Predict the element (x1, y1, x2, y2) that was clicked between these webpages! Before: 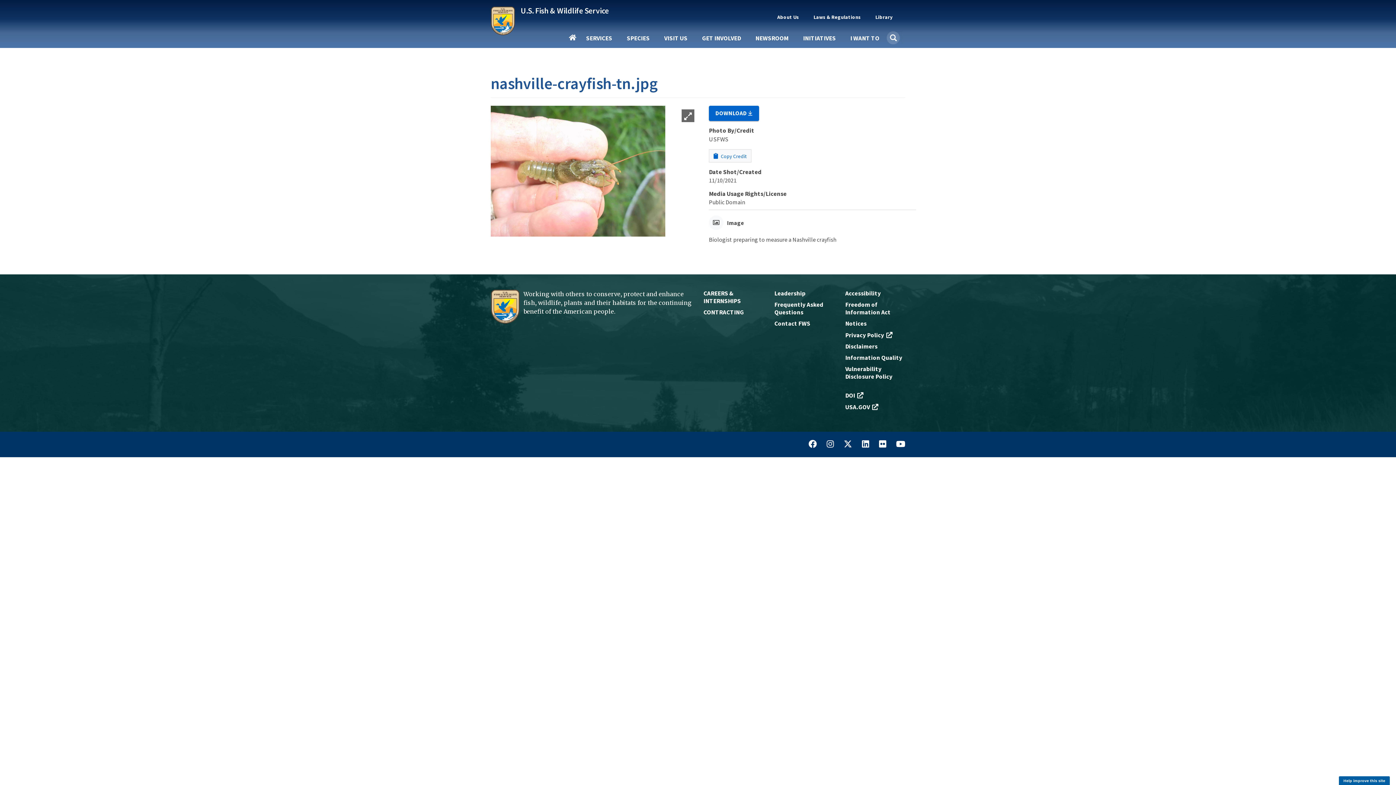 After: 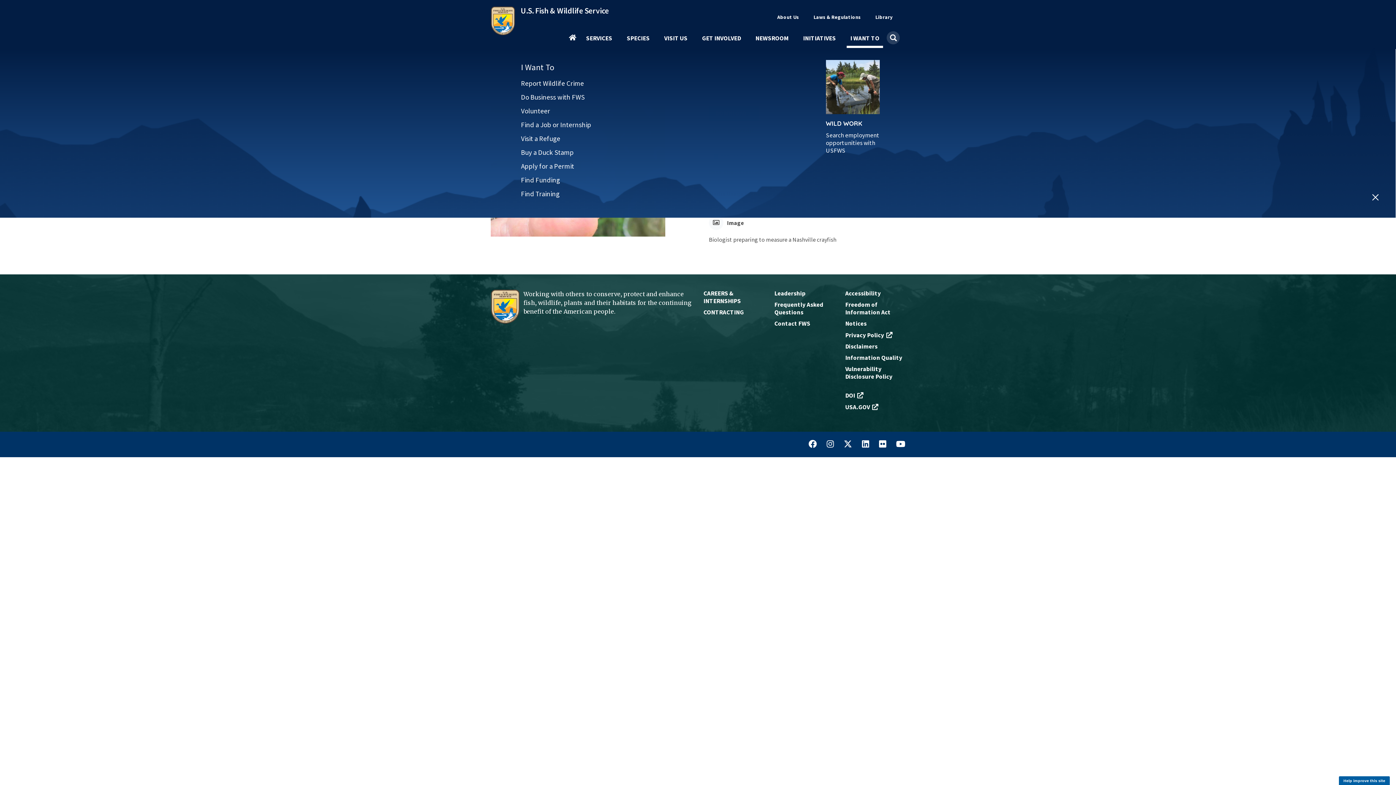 Action: bbox: (846, 35, 883, 47) label: I WANT TO